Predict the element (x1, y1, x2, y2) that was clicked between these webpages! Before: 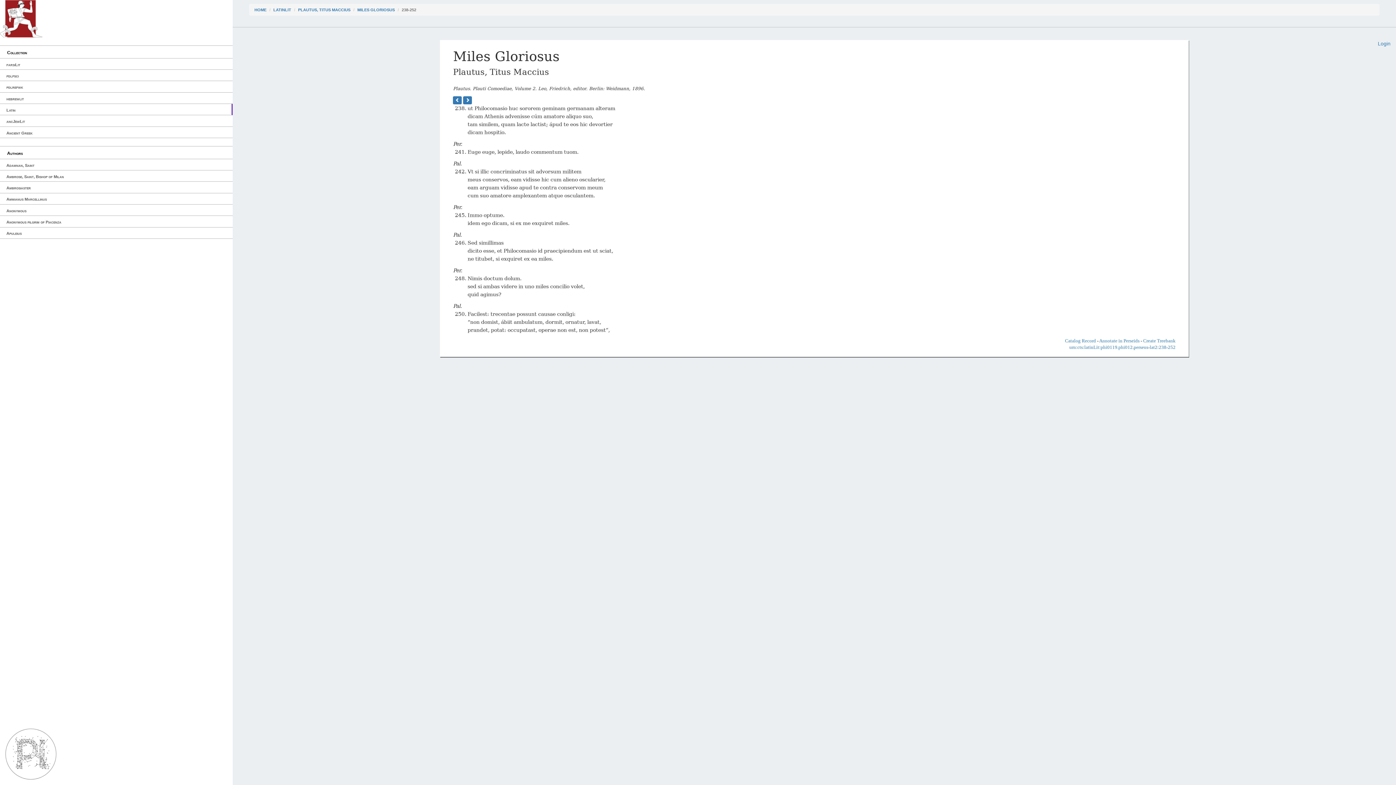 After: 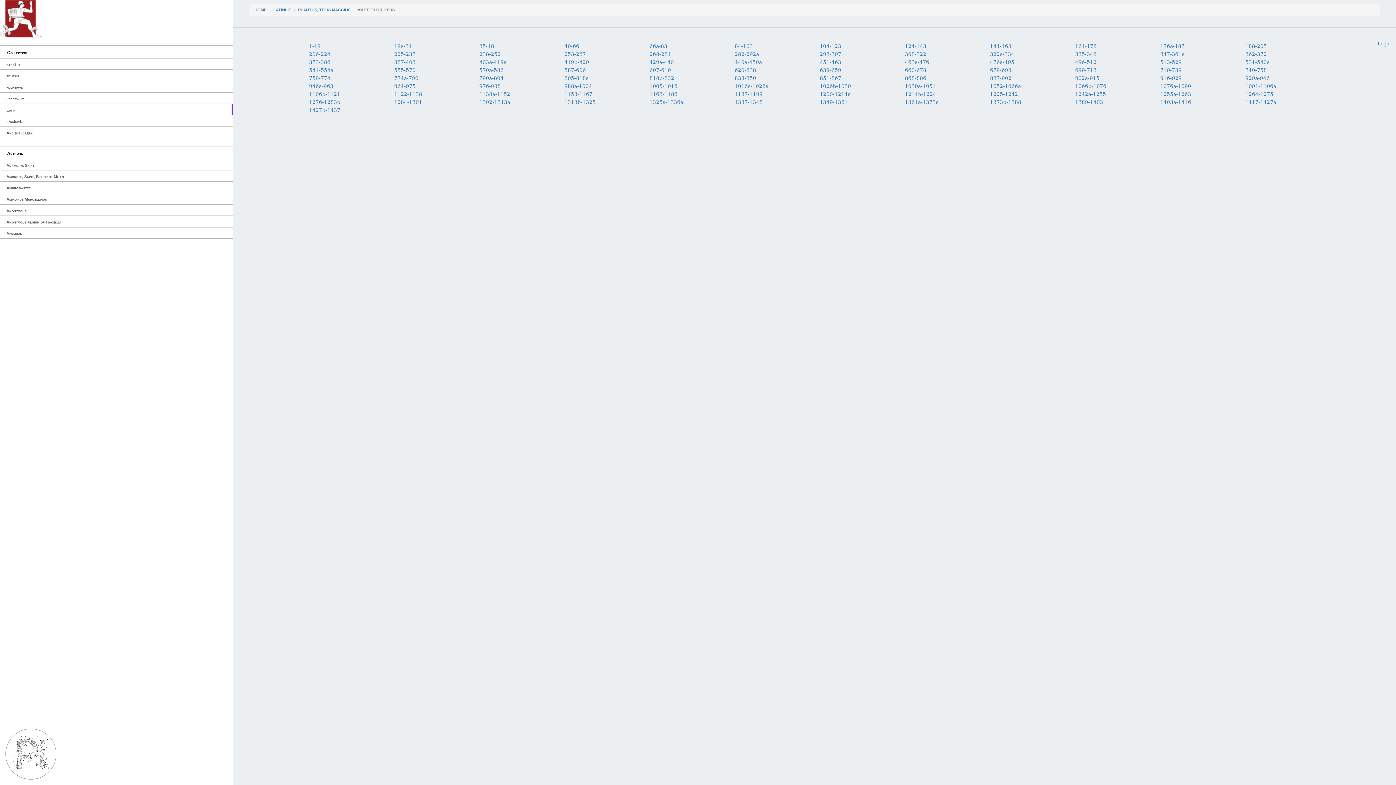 Action: label: MILES GLORIOSUS bbox: (357, 7, 394, 12)